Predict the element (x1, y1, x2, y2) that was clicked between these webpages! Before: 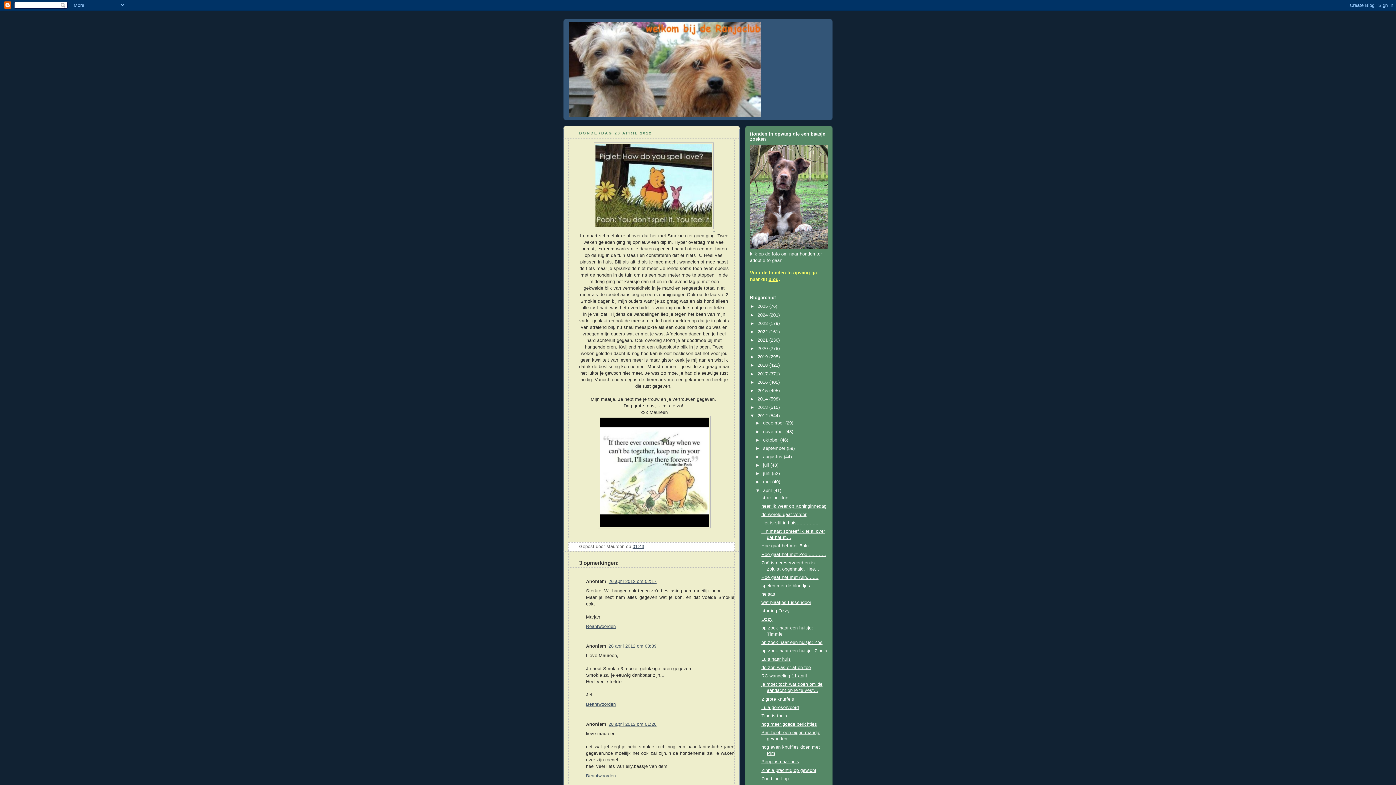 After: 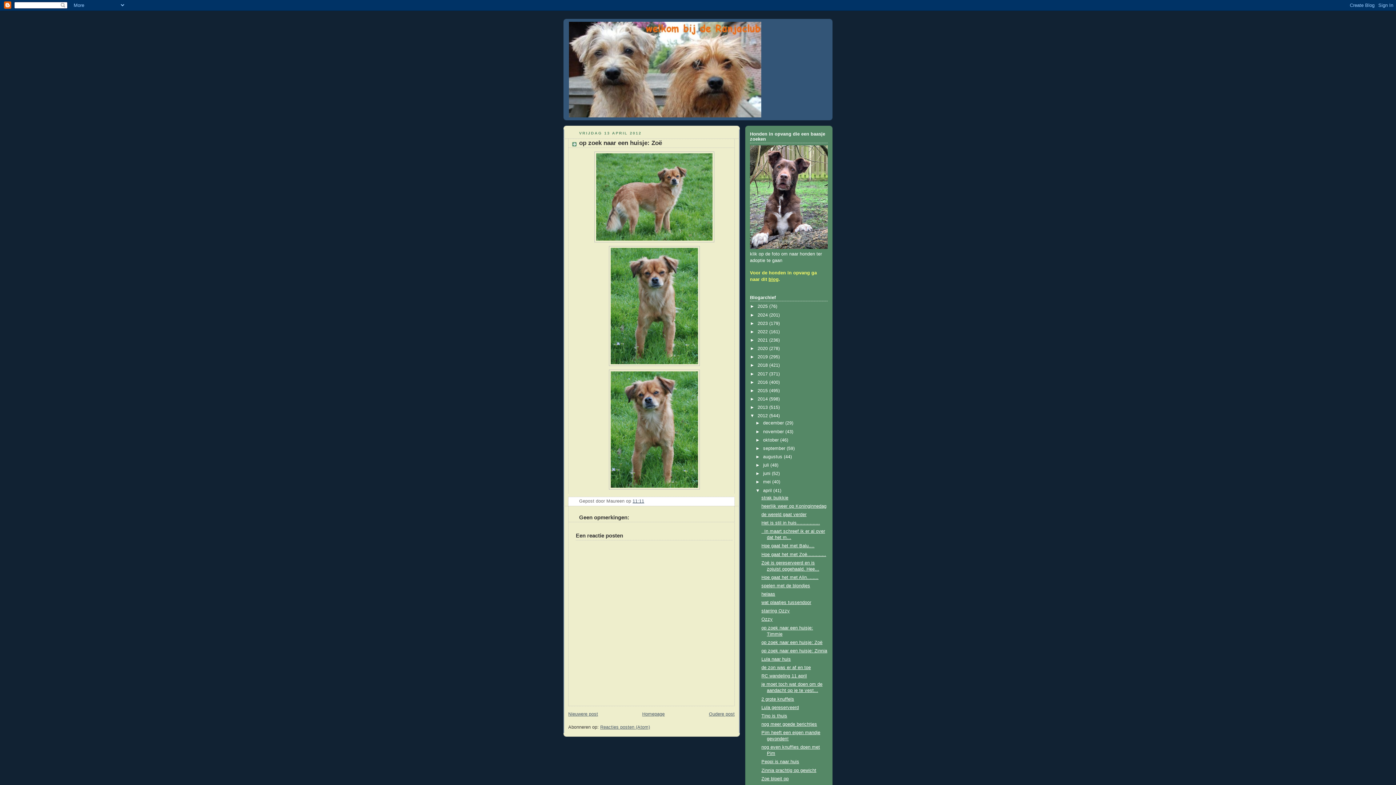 Action: label: op zoek naar een huisje: Zoë bbox: (761, 640, 822, 645)